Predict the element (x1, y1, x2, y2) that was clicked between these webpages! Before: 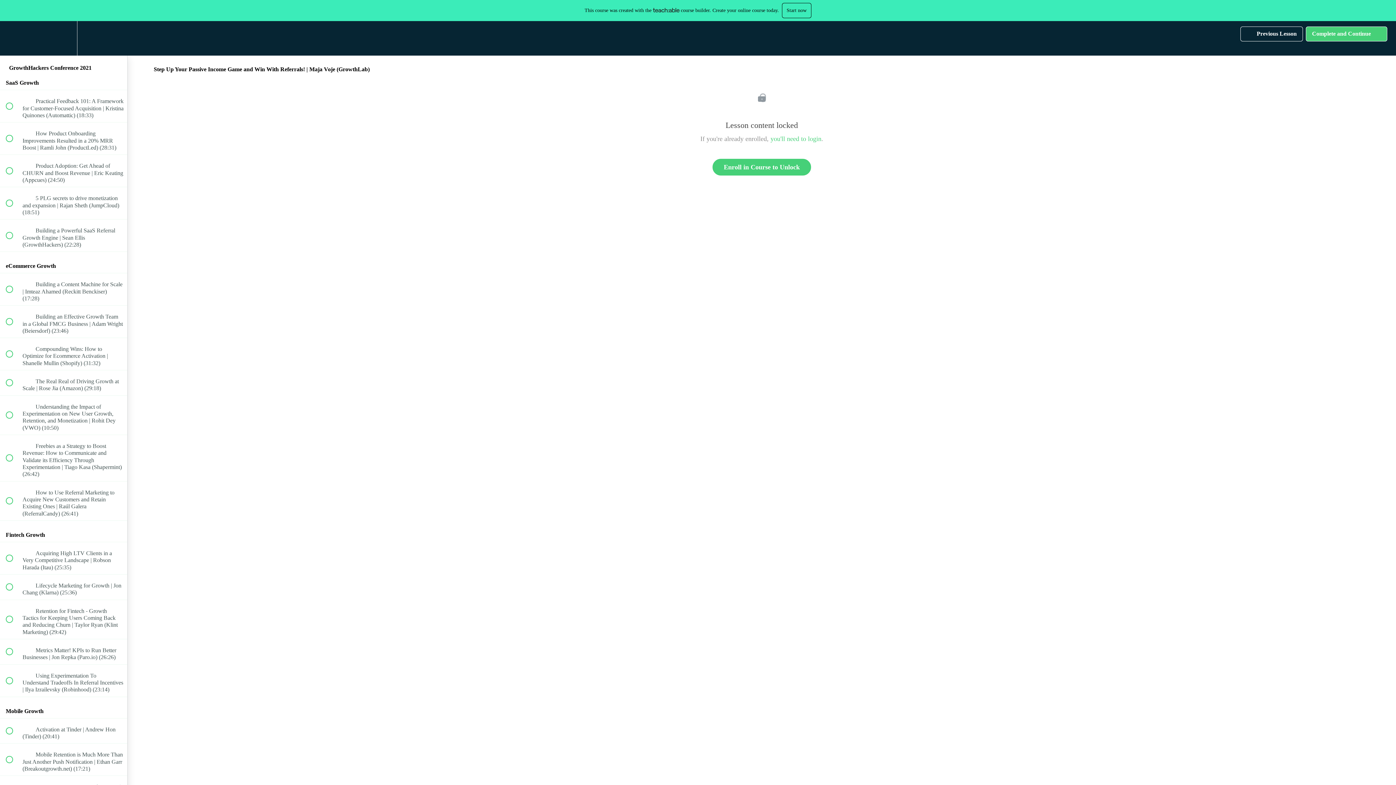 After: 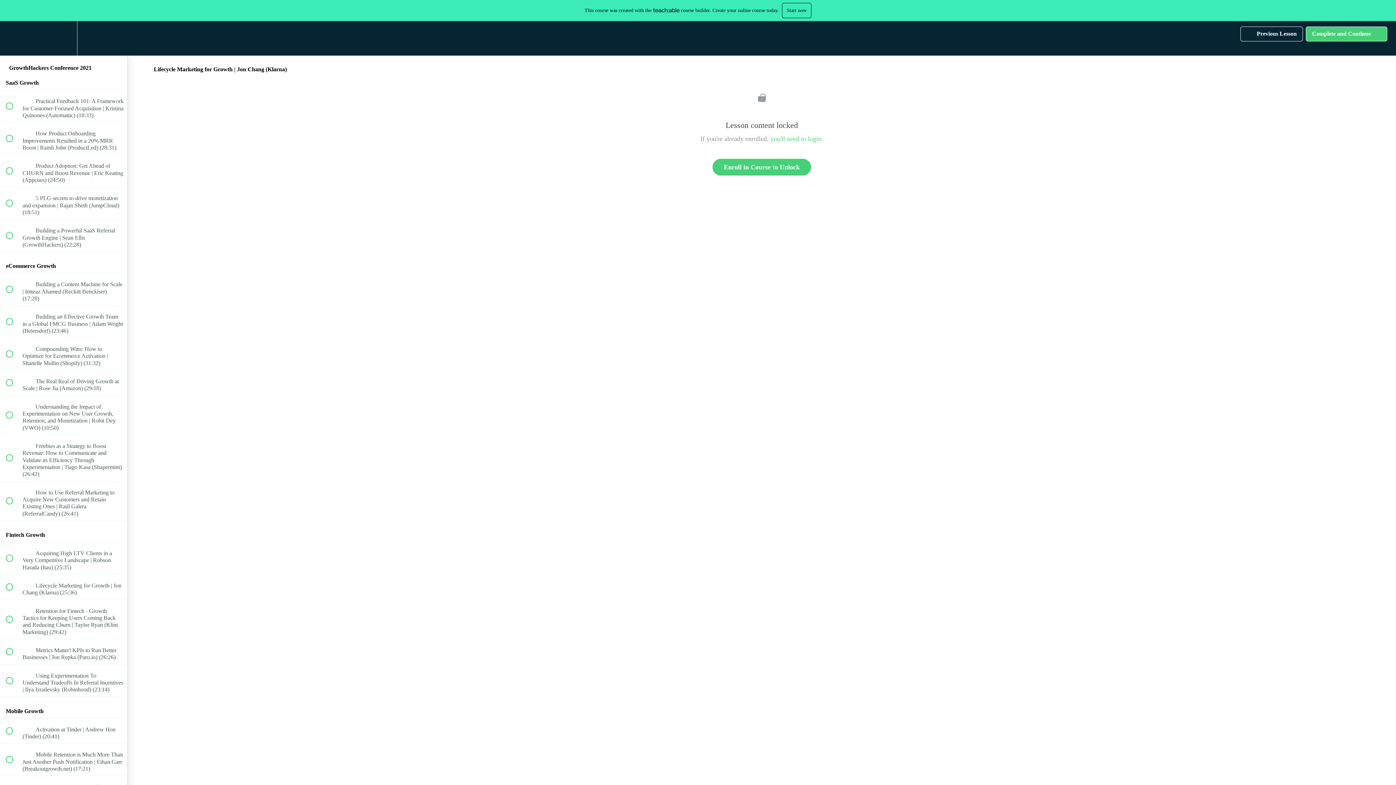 Action: label:  
 Lifecycle Marketing for Growth | Jon Chang (Klarna) (25:36) bbox: (0, 574, 127, 599)